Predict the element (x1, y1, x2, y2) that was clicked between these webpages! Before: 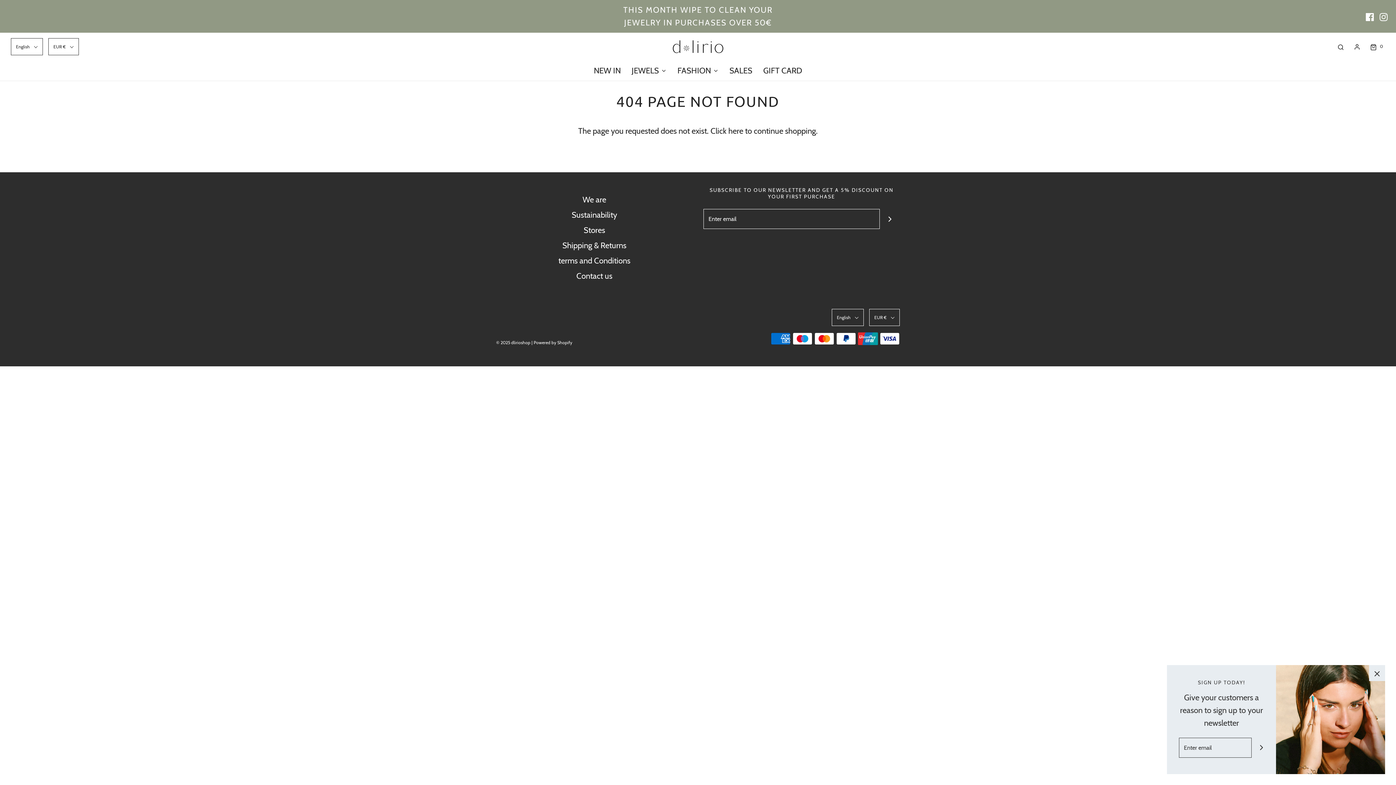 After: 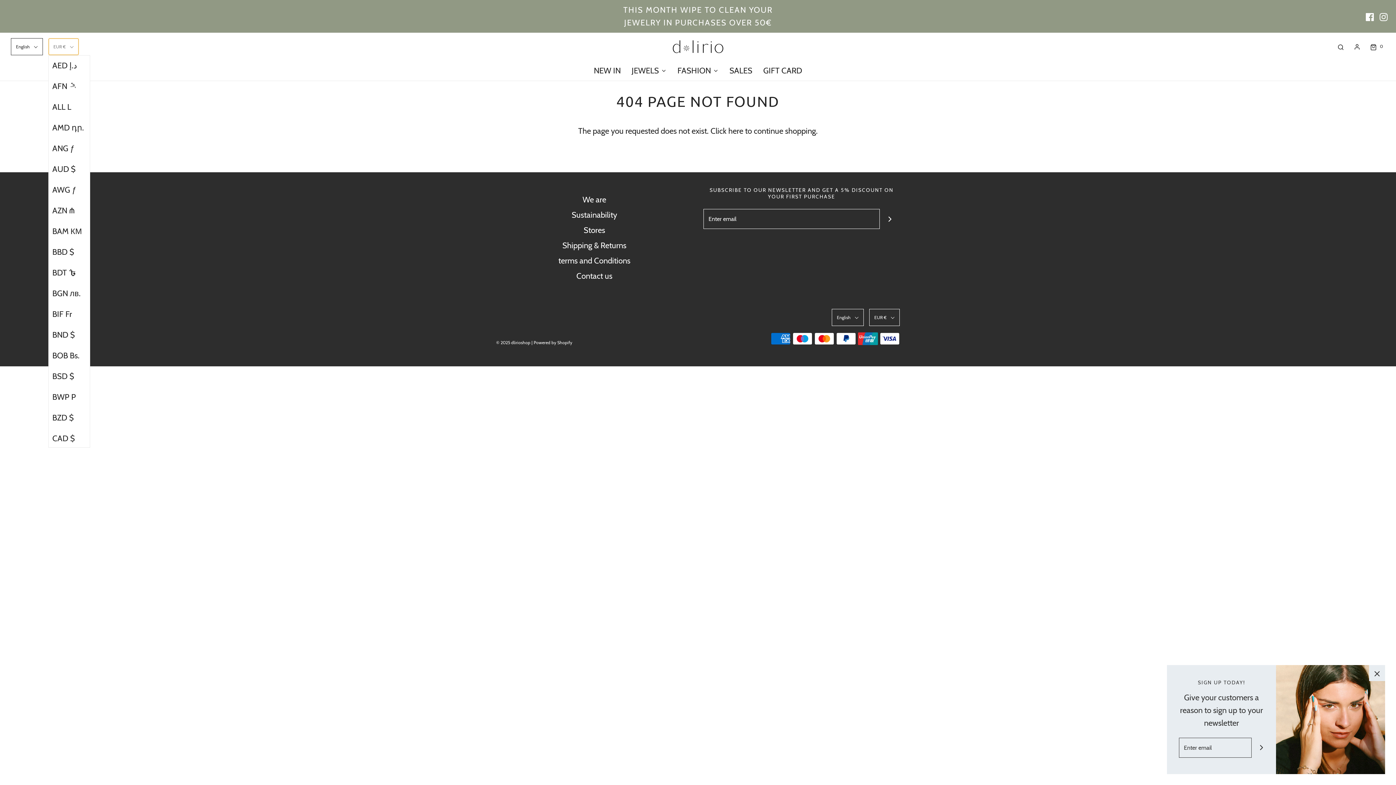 Action: bbox: (48, 38, 78, 55) label: EUR €